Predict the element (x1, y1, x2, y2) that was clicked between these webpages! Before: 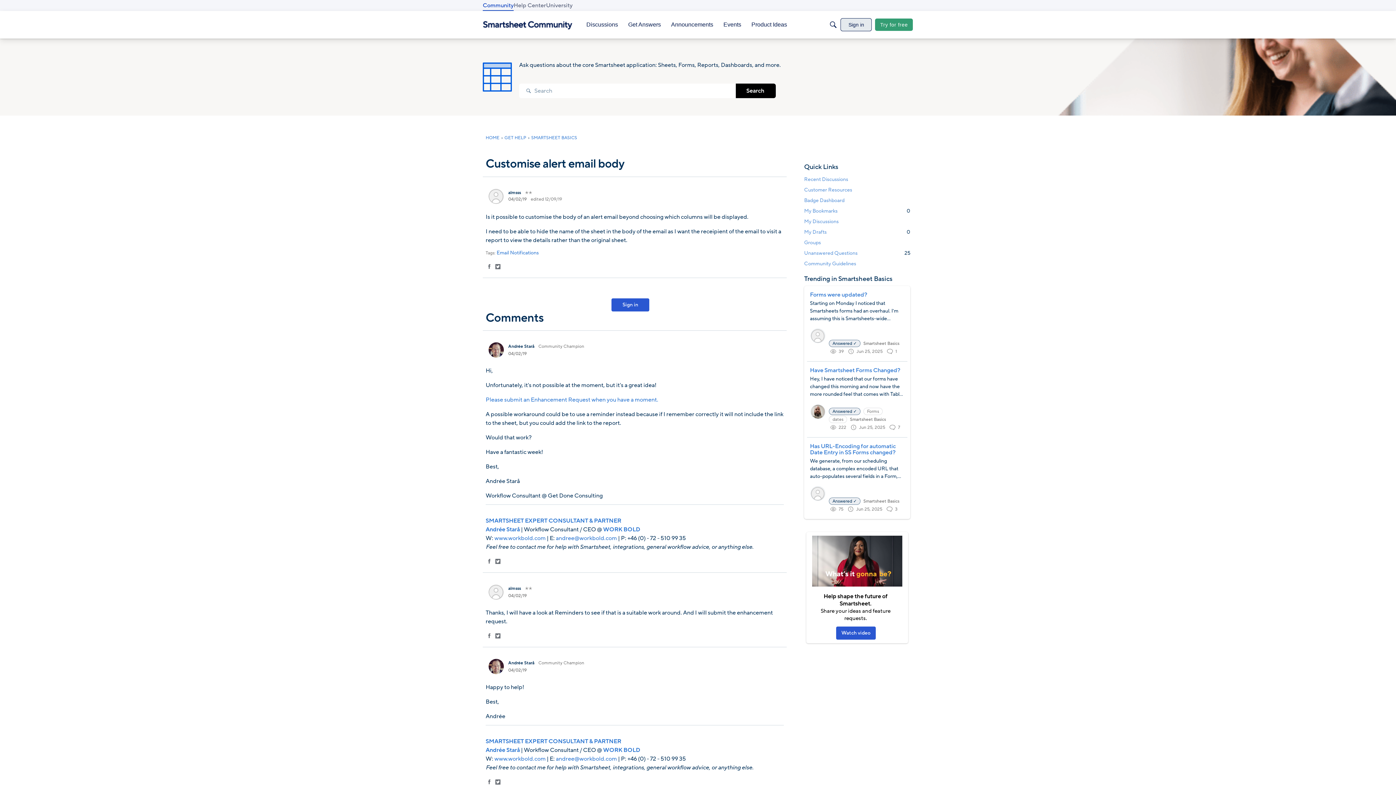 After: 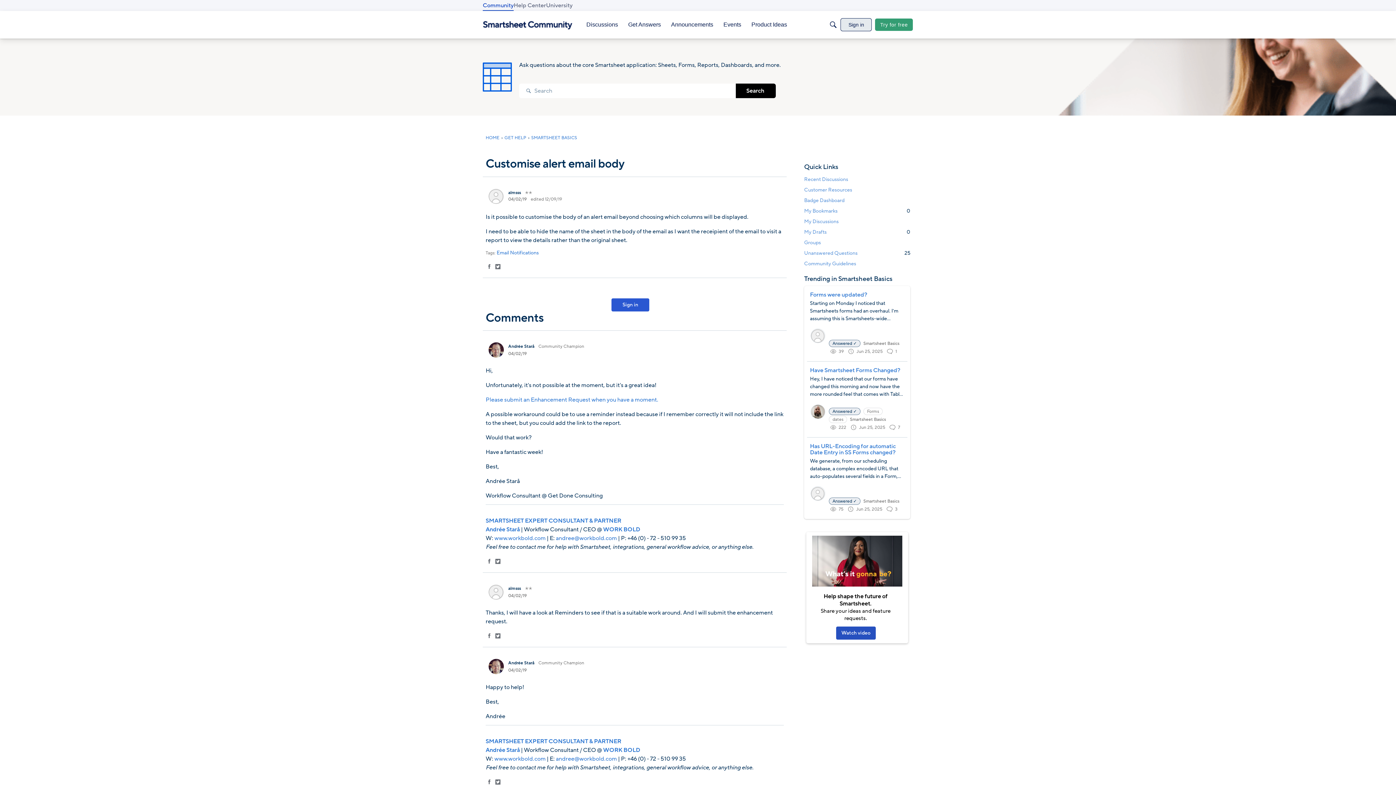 Action: label: Watch video bbox: (836, 626, 876, 640)